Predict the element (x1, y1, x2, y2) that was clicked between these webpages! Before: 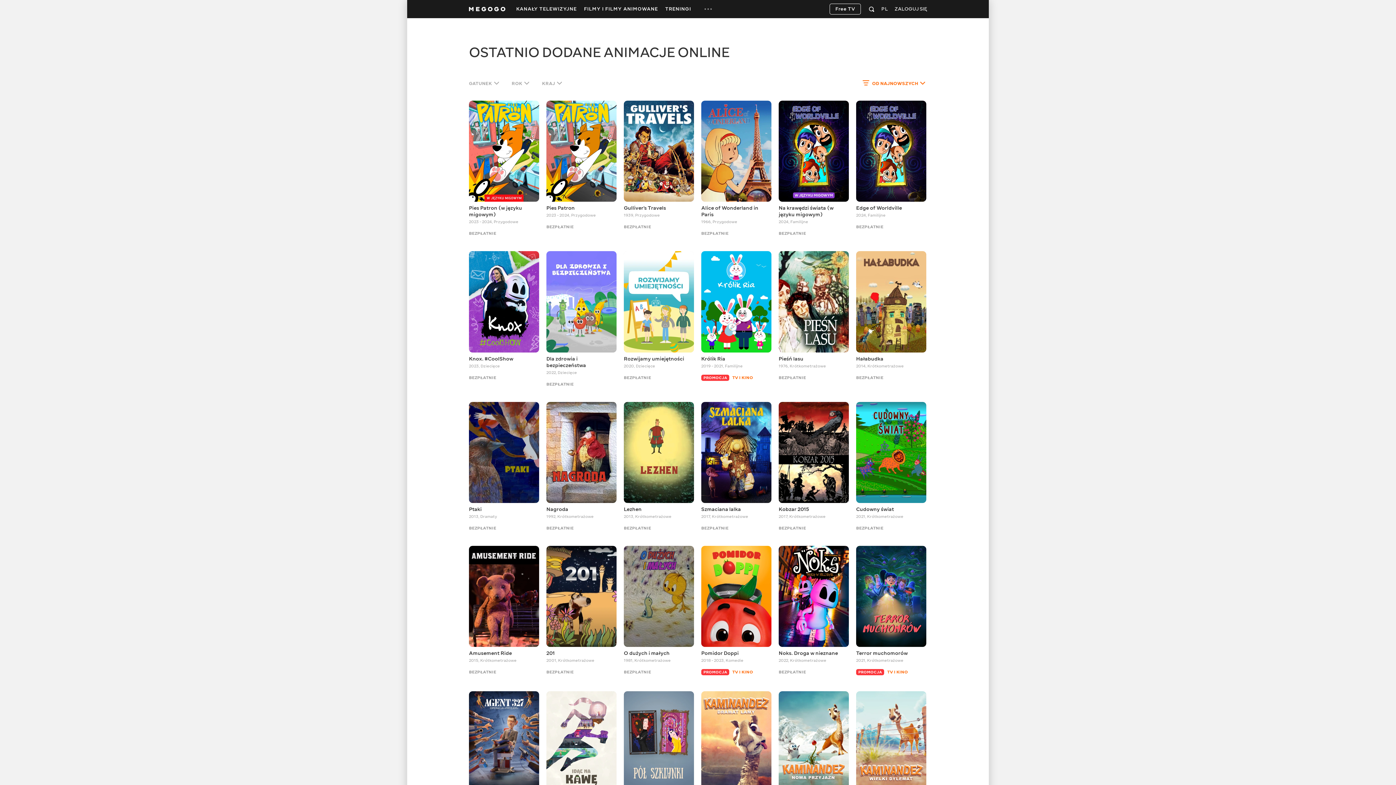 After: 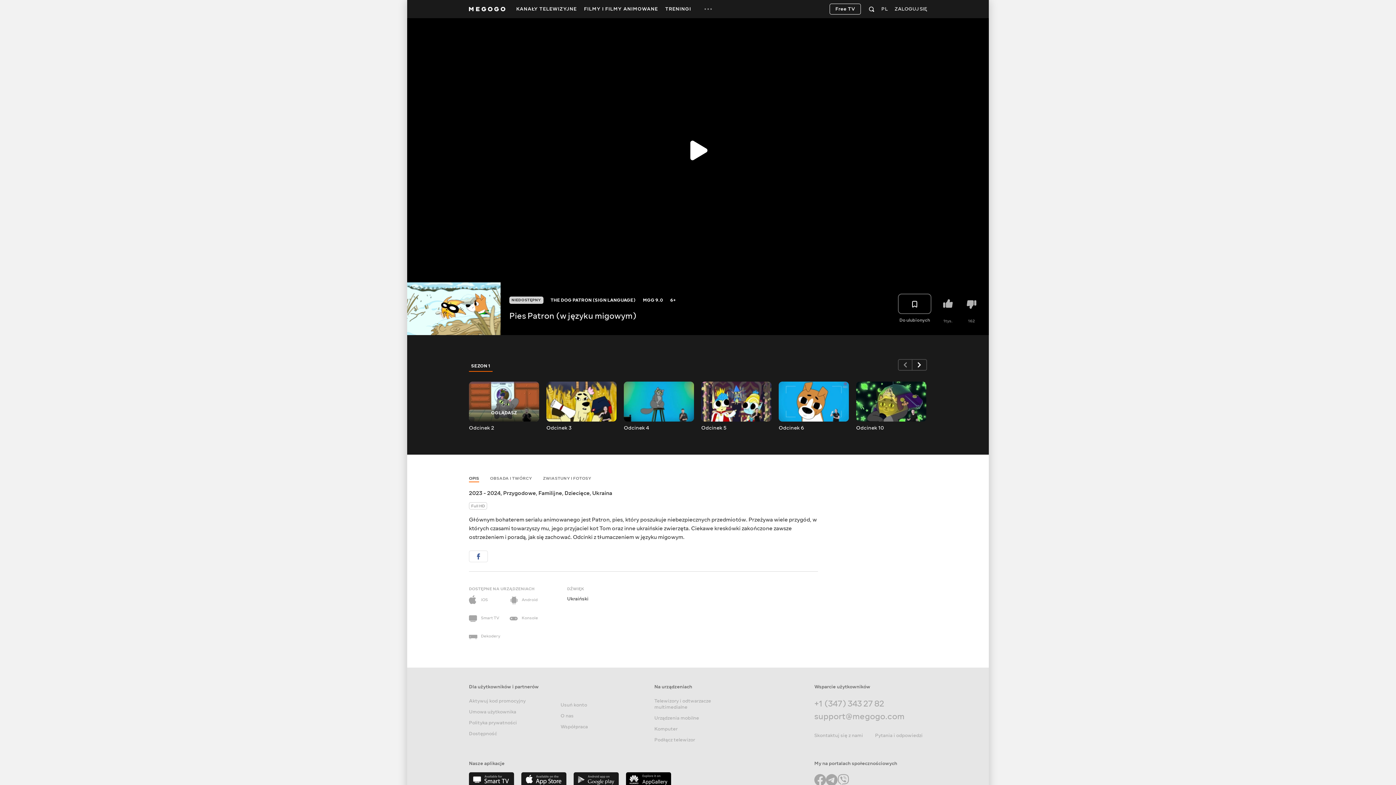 Action: bbox: (469, 205, 539, 218) label: Pies Patron (w języku migowym)